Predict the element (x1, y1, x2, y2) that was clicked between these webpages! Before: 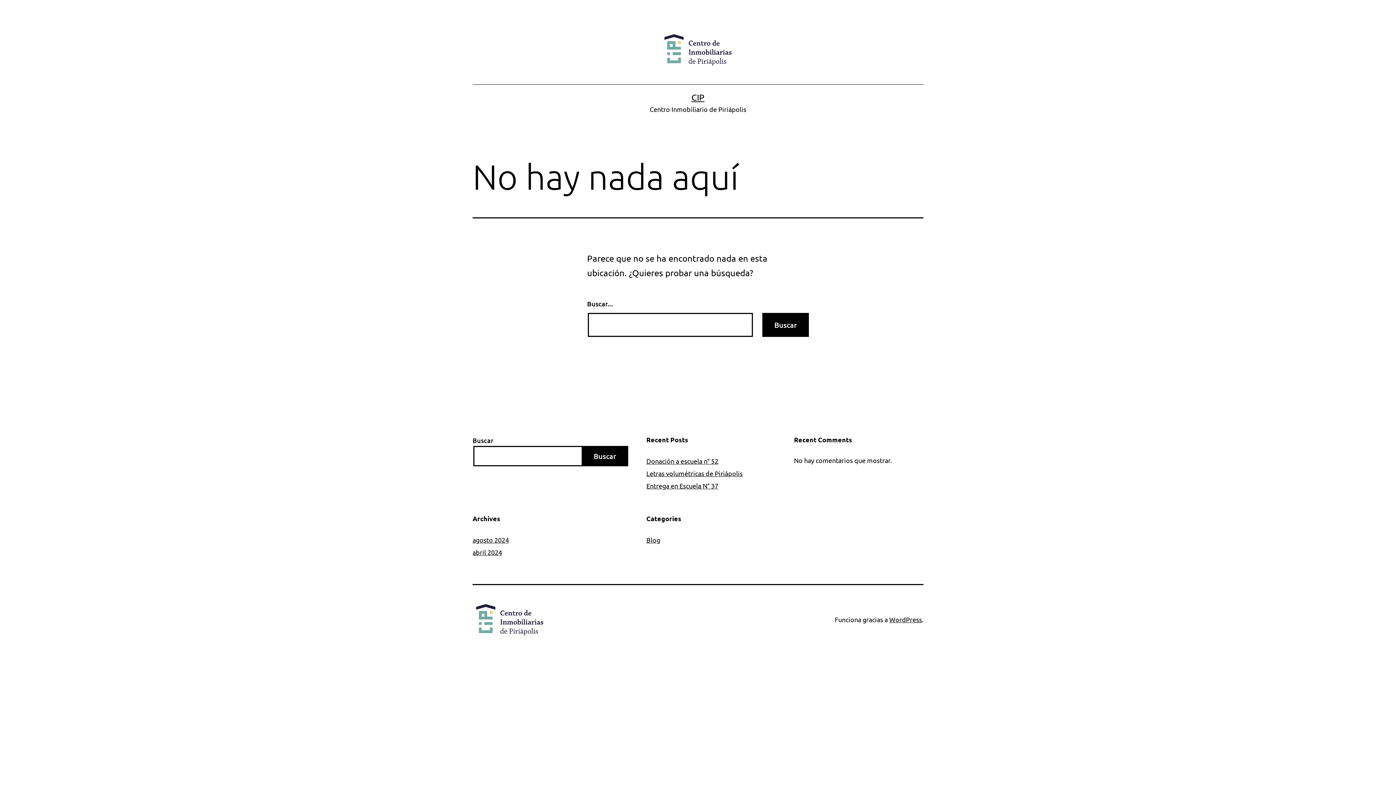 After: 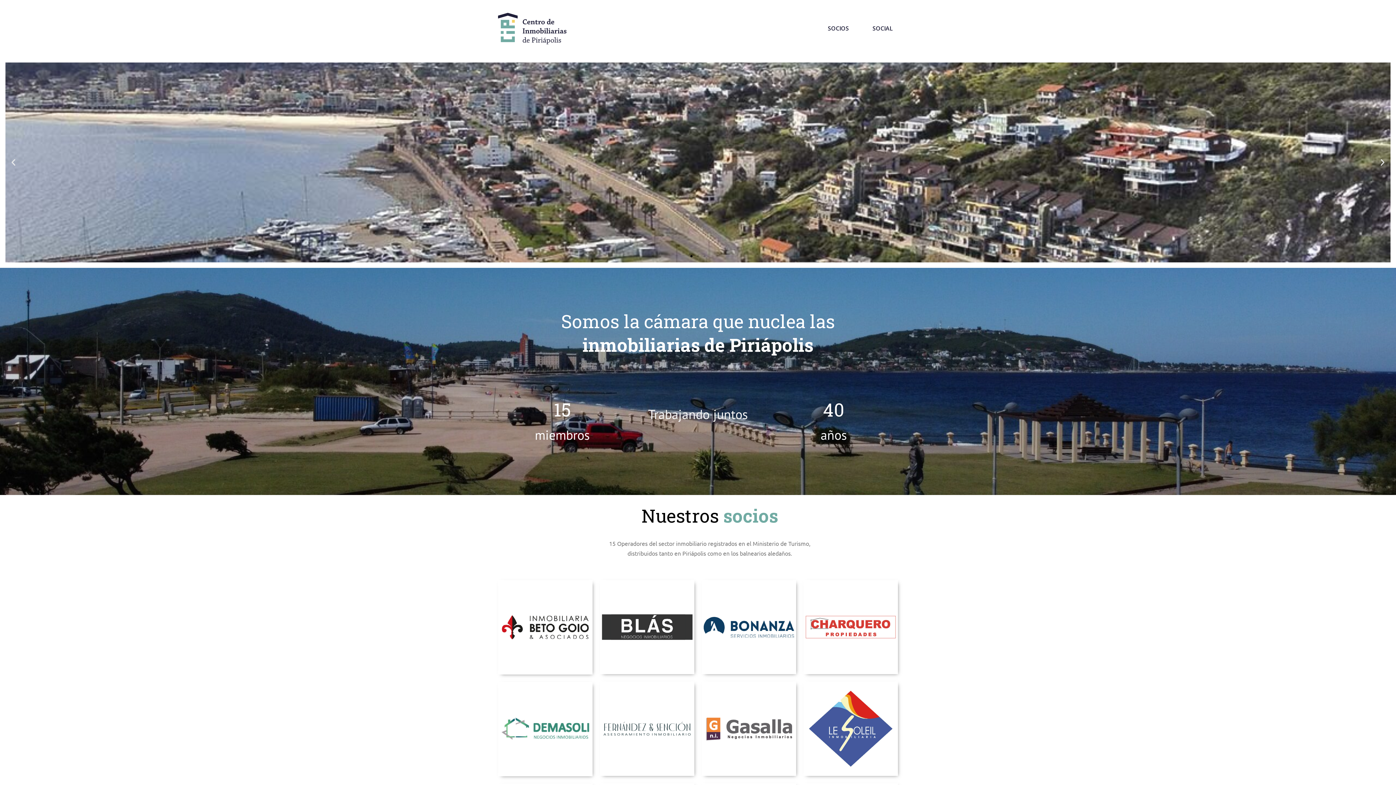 Action: bbox: (472, 613, 546, 624)